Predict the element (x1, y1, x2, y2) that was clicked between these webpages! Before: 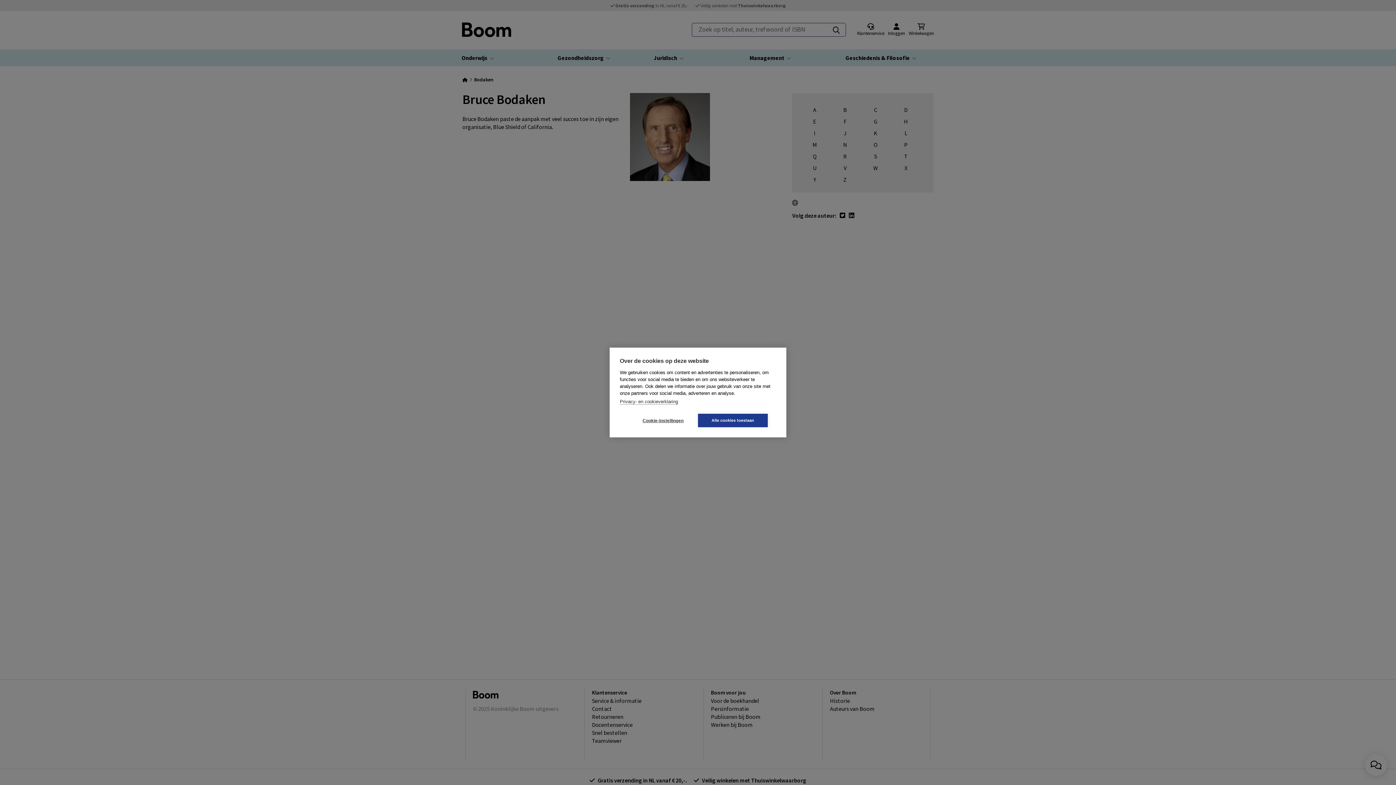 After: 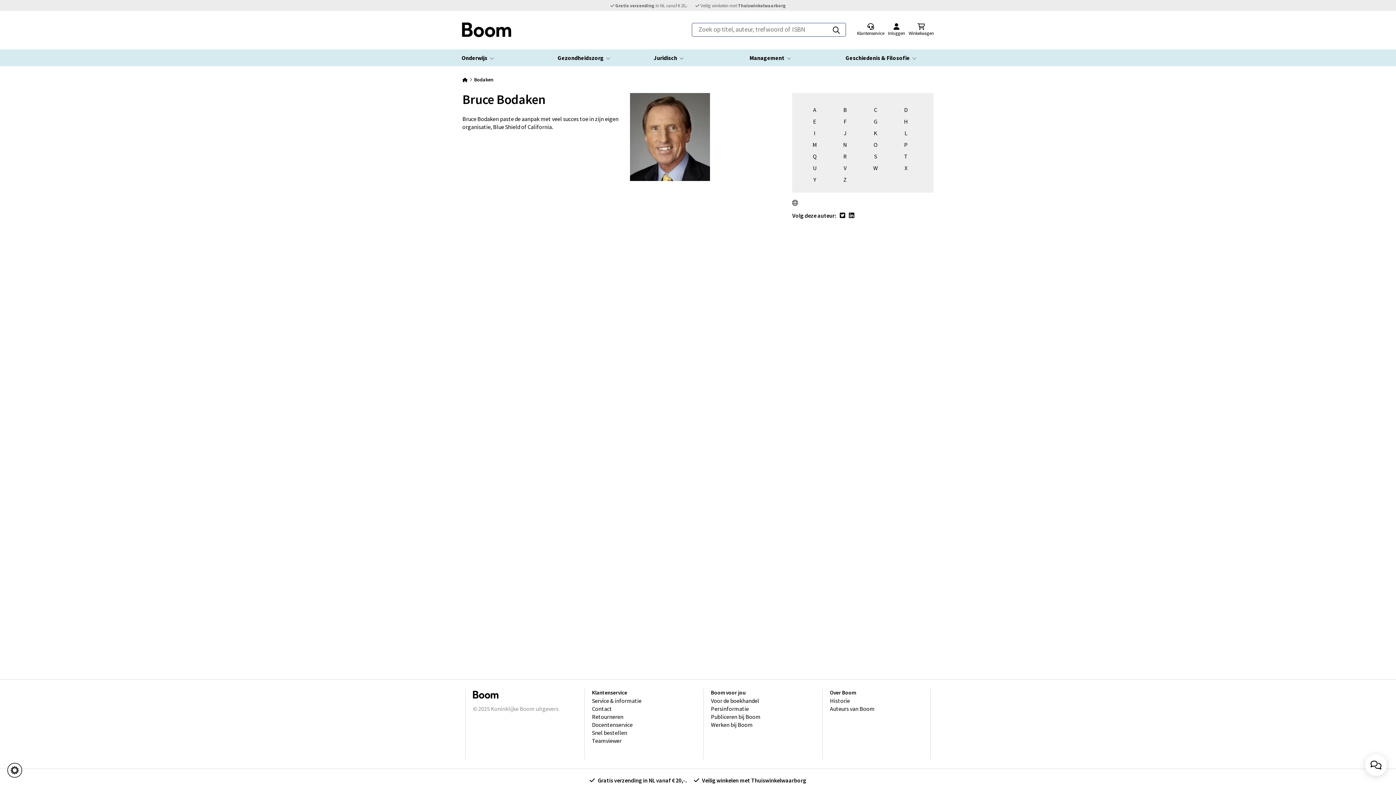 Action: label: Alle cookies toestaan bbox: (698, 414, 768, 427)